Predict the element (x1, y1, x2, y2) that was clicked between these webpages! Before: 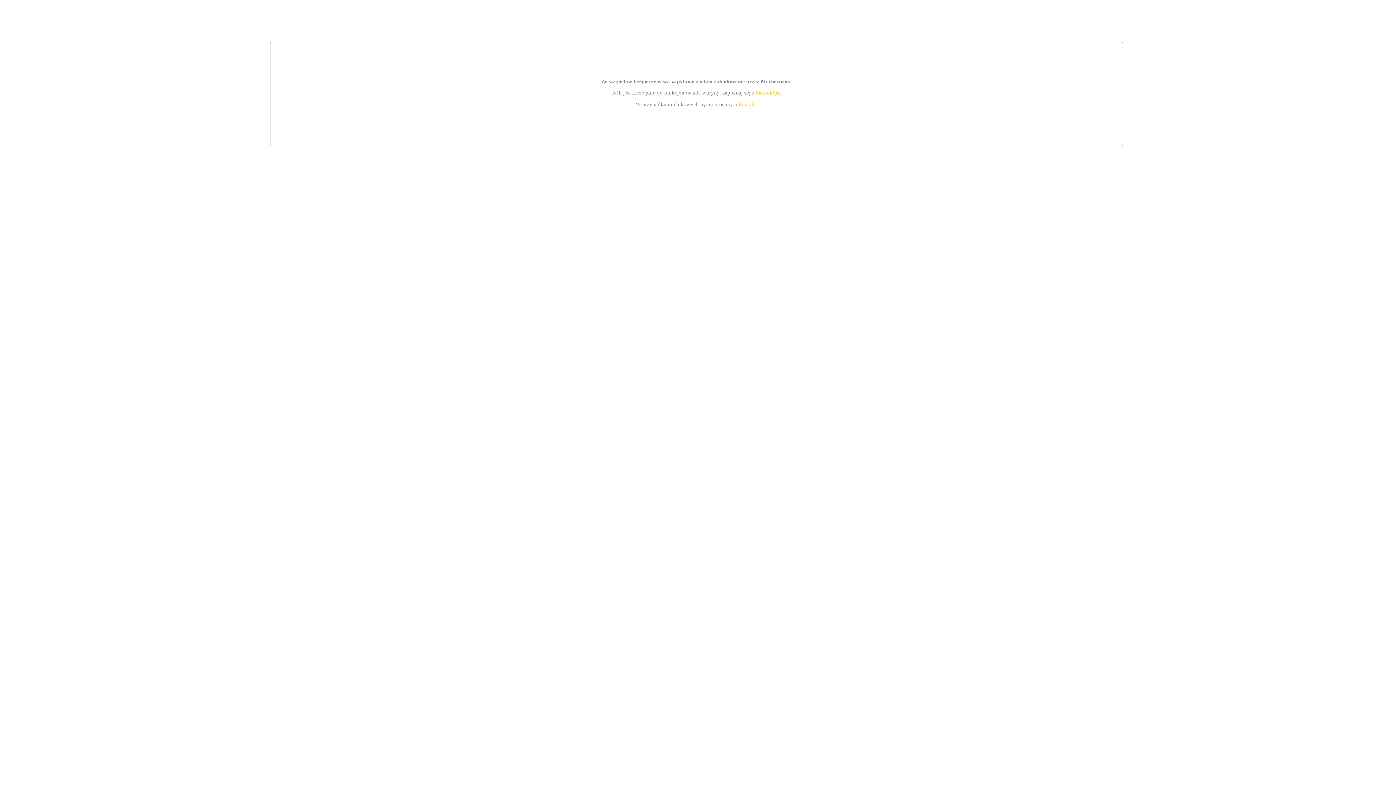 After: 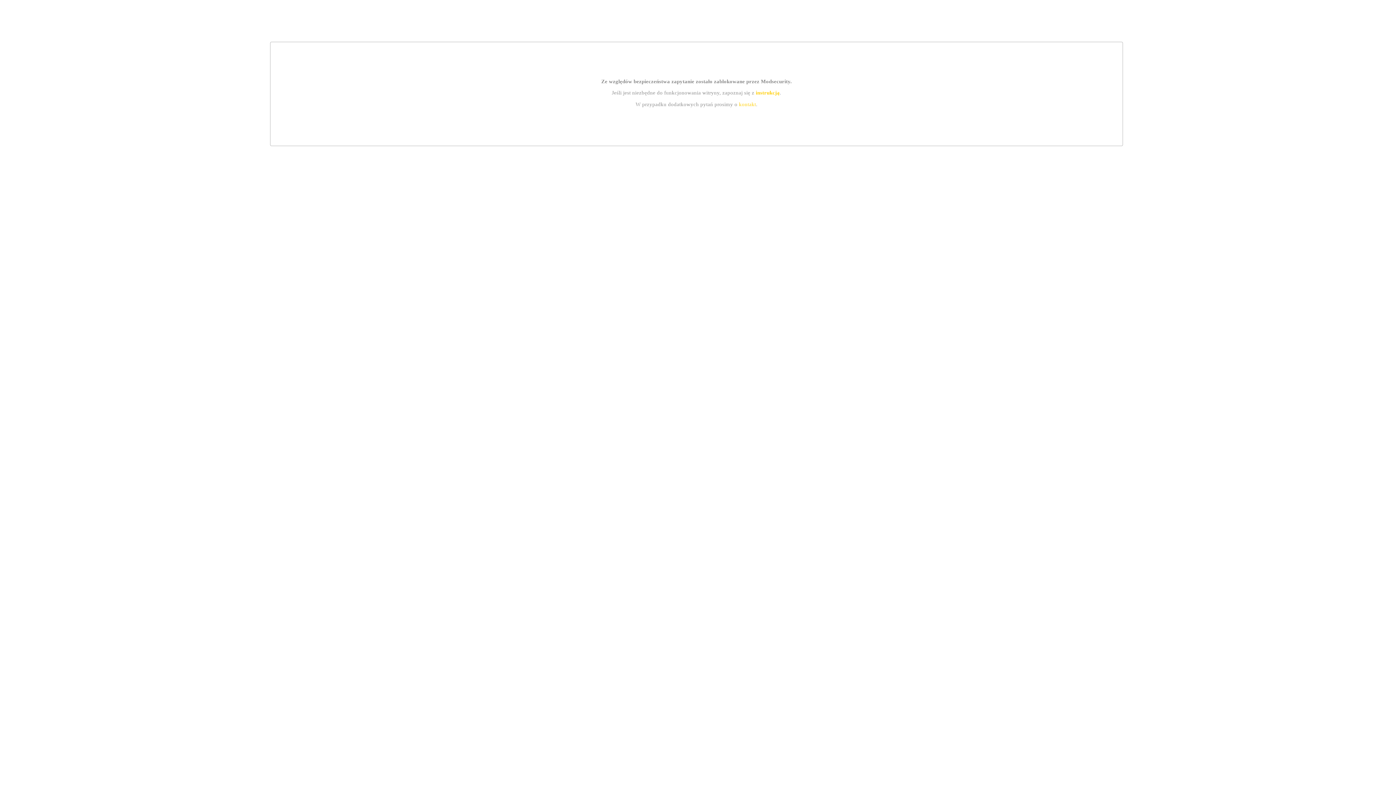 Action: label: instrukcją bbox: (755, 89, 779, 95)